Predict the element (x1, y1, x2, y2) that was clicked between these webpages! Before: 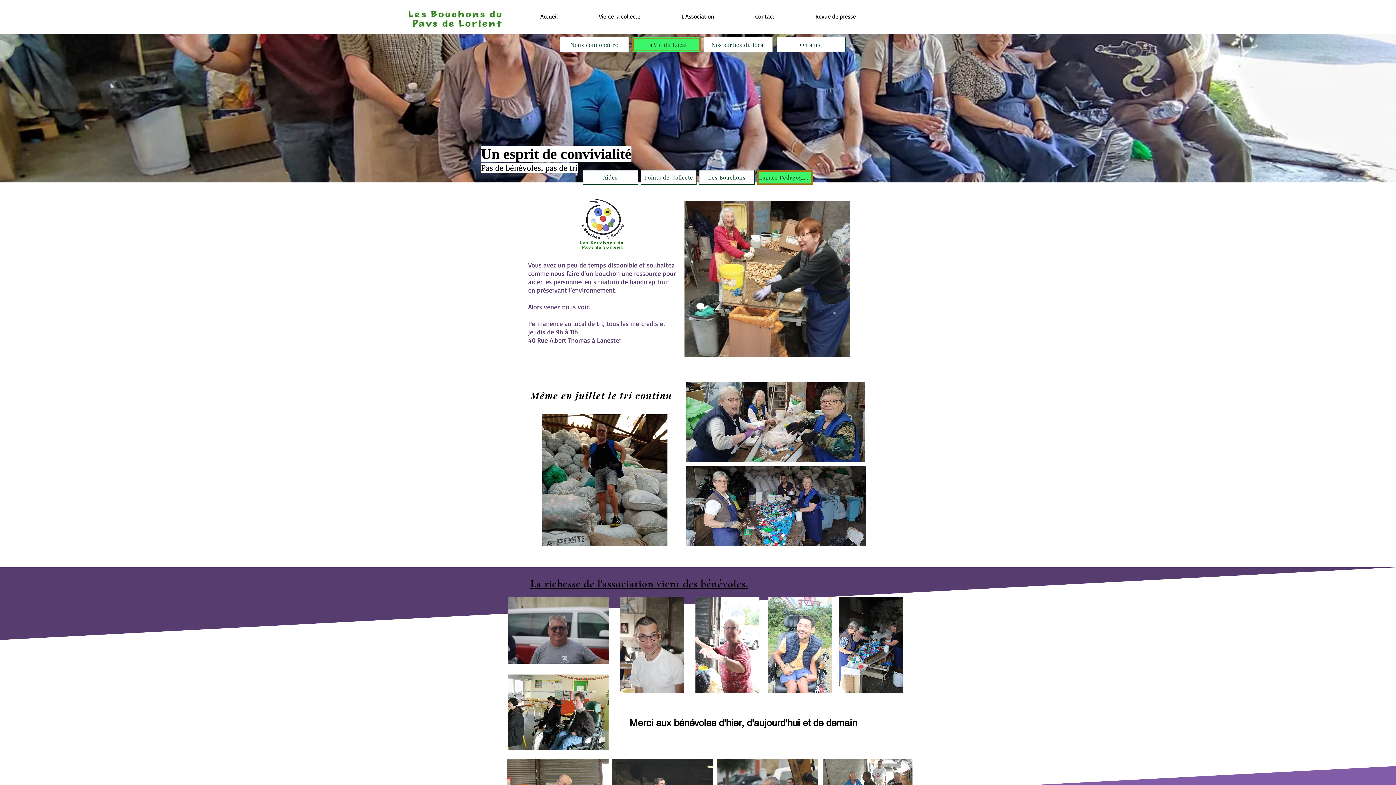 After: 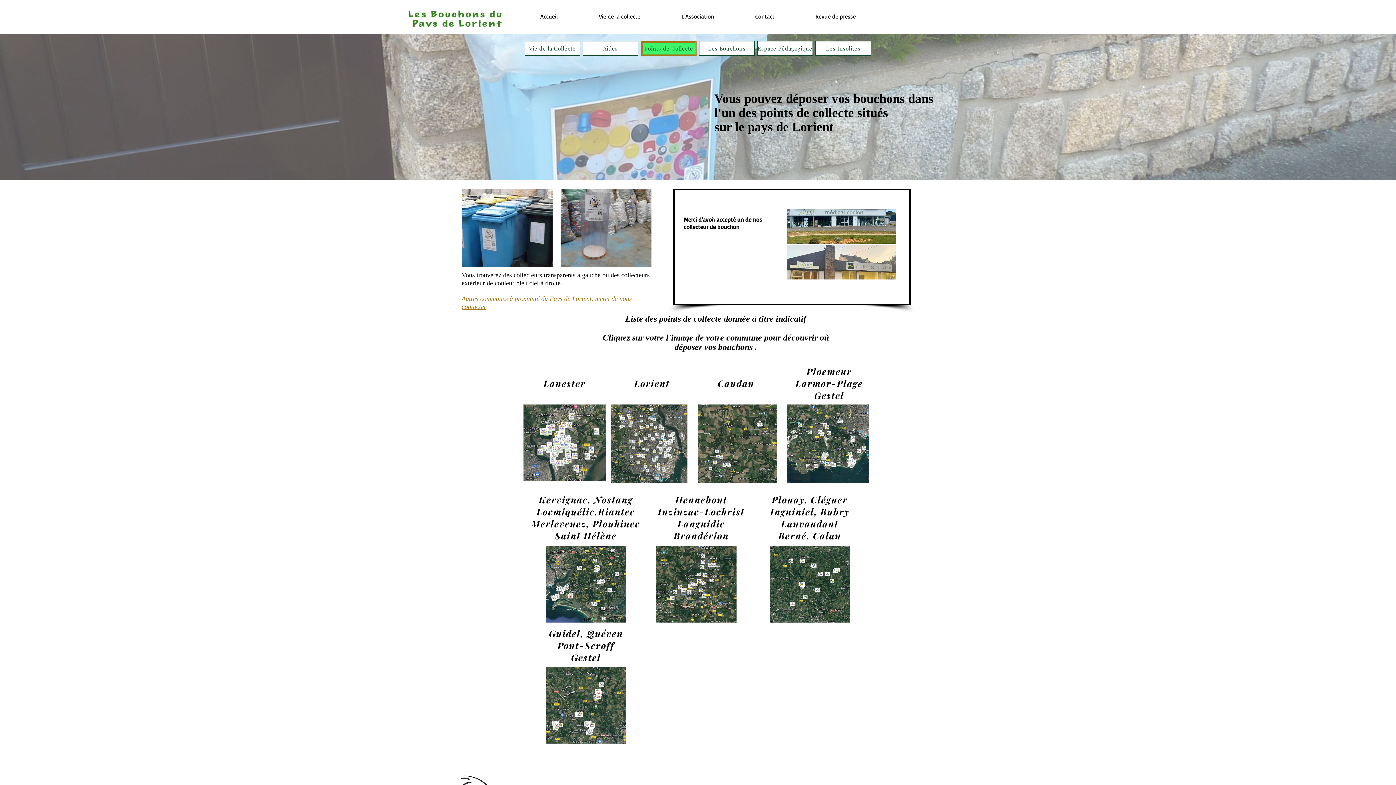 Action: label: Points de Collecte bbox: (641, 170, 696, 184)